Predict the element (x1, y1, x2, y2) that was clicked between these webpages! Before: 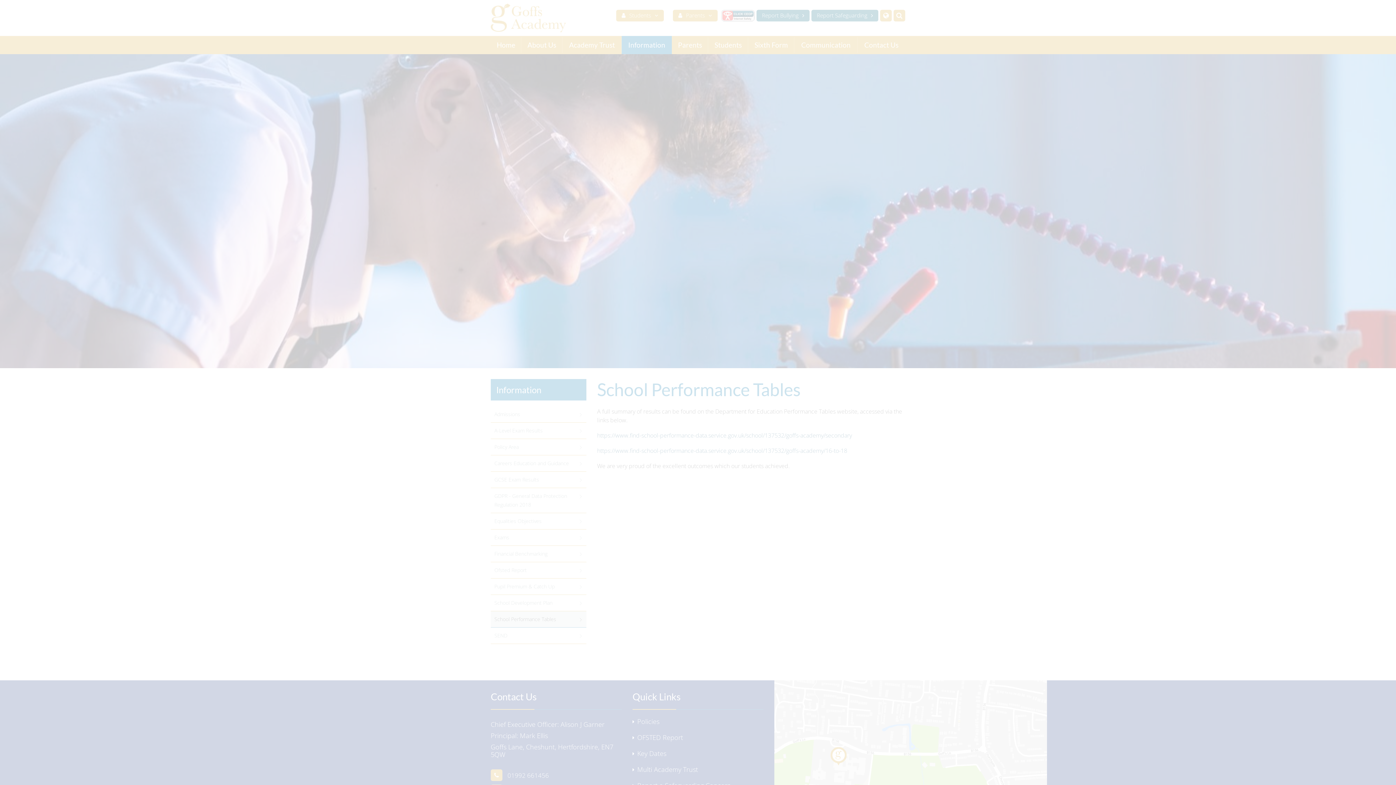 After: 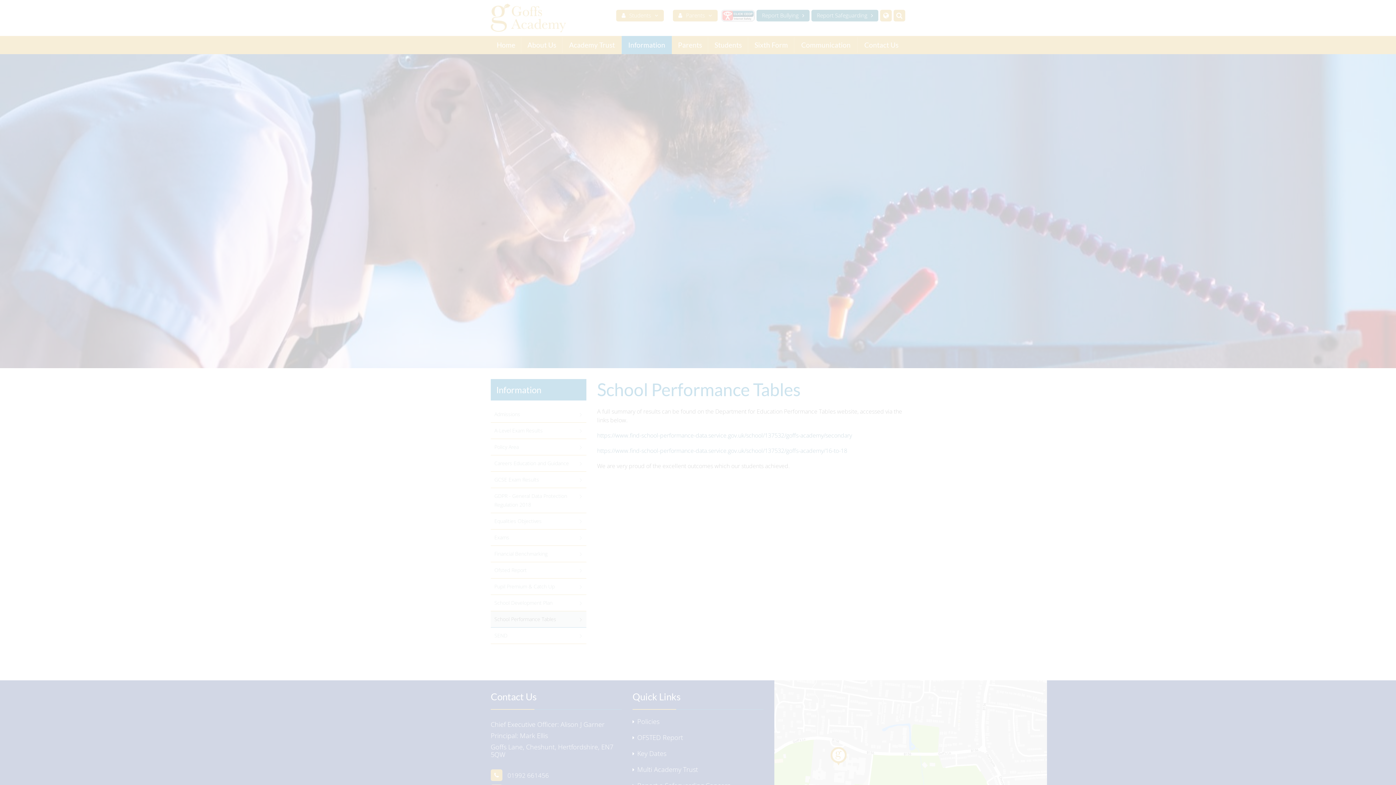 Action: bbox: (49, 741, 107, 755) label: MANAGE PREFERENCES